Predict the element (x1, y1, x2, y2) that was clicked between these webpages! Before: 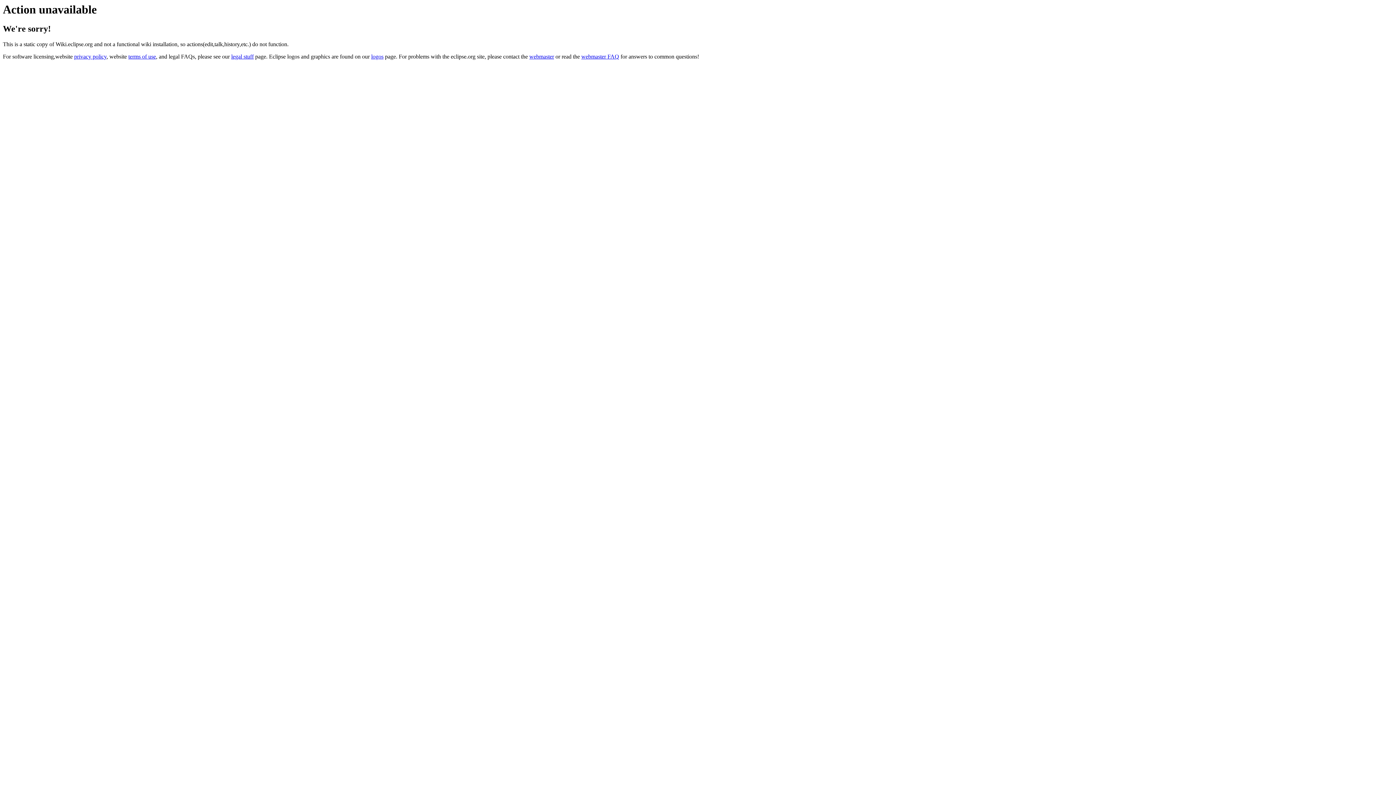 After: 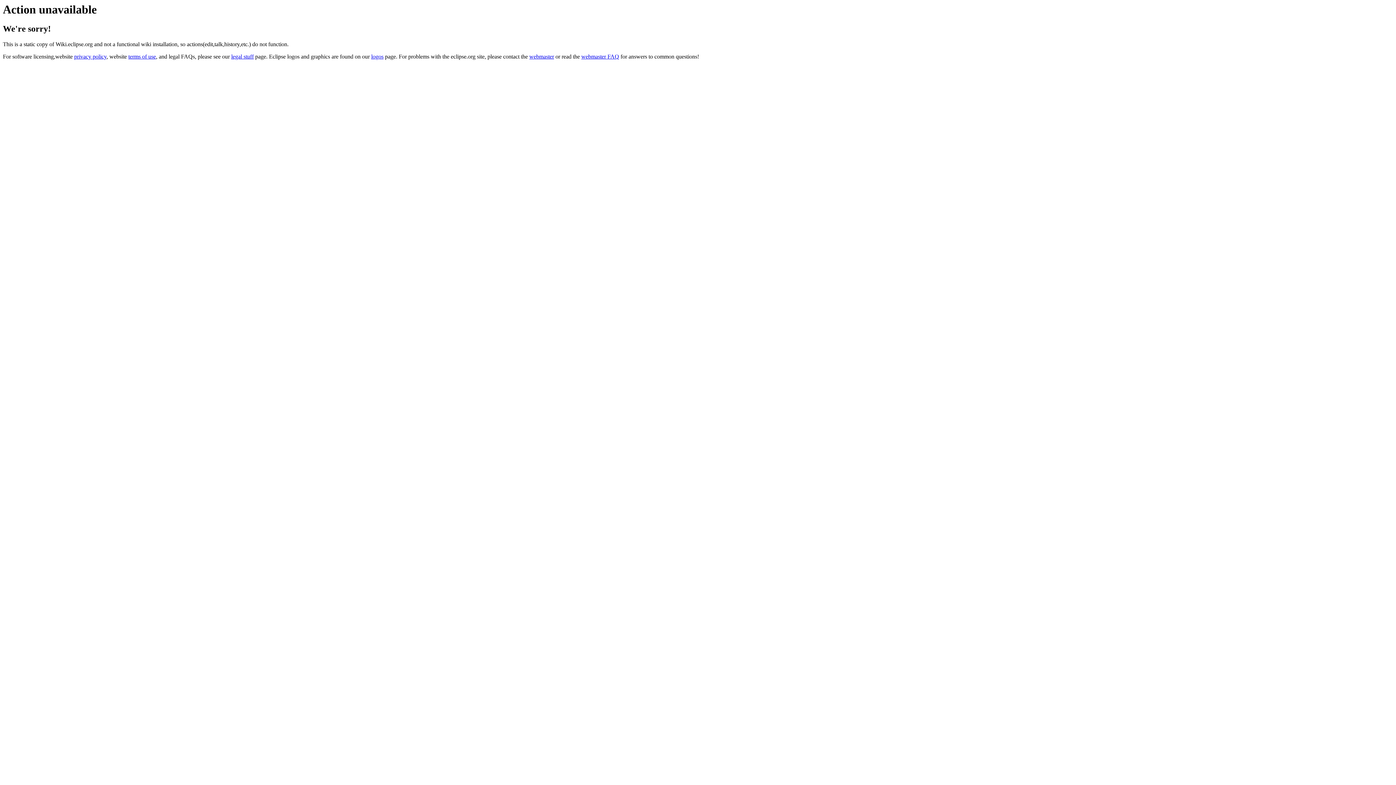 Action: label: webmaster bbox: (529, 53, 554, 59)